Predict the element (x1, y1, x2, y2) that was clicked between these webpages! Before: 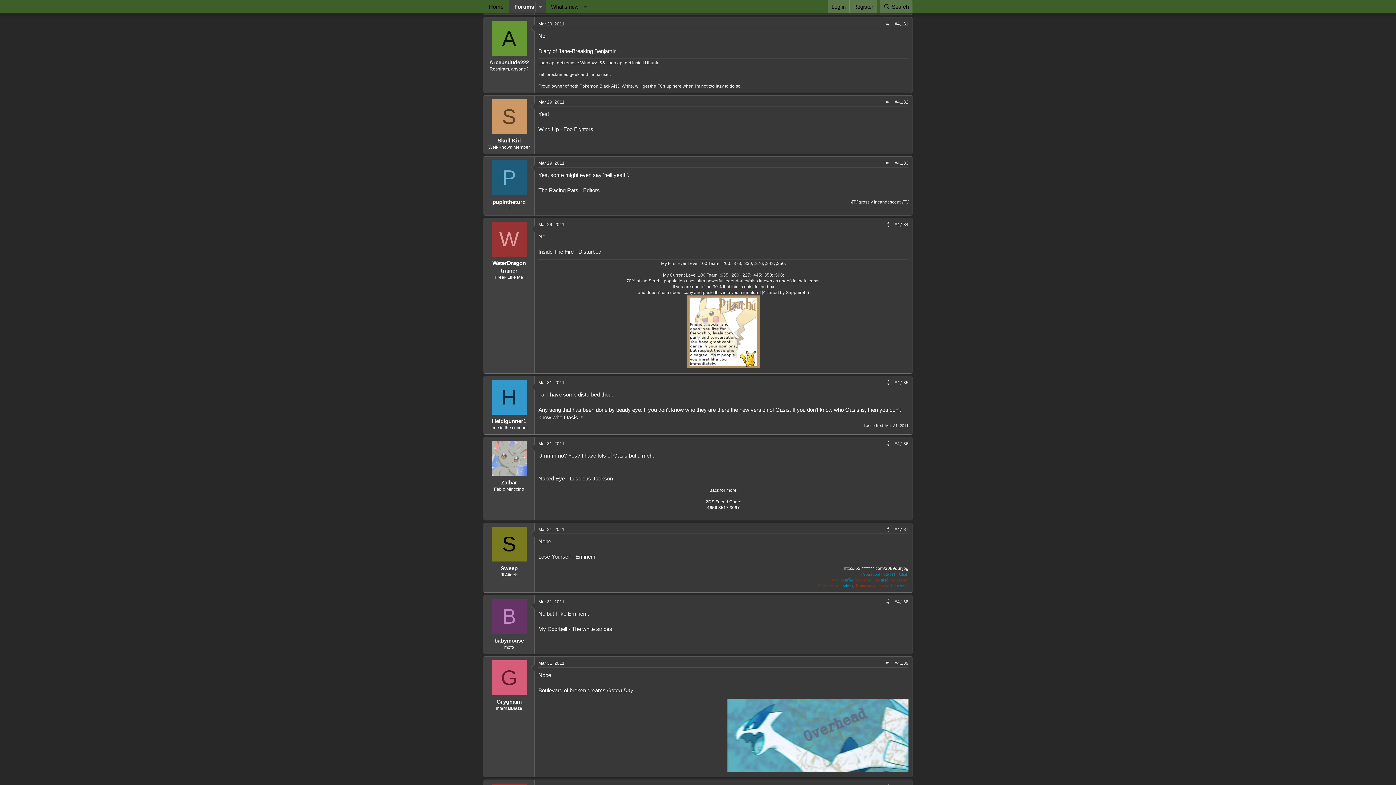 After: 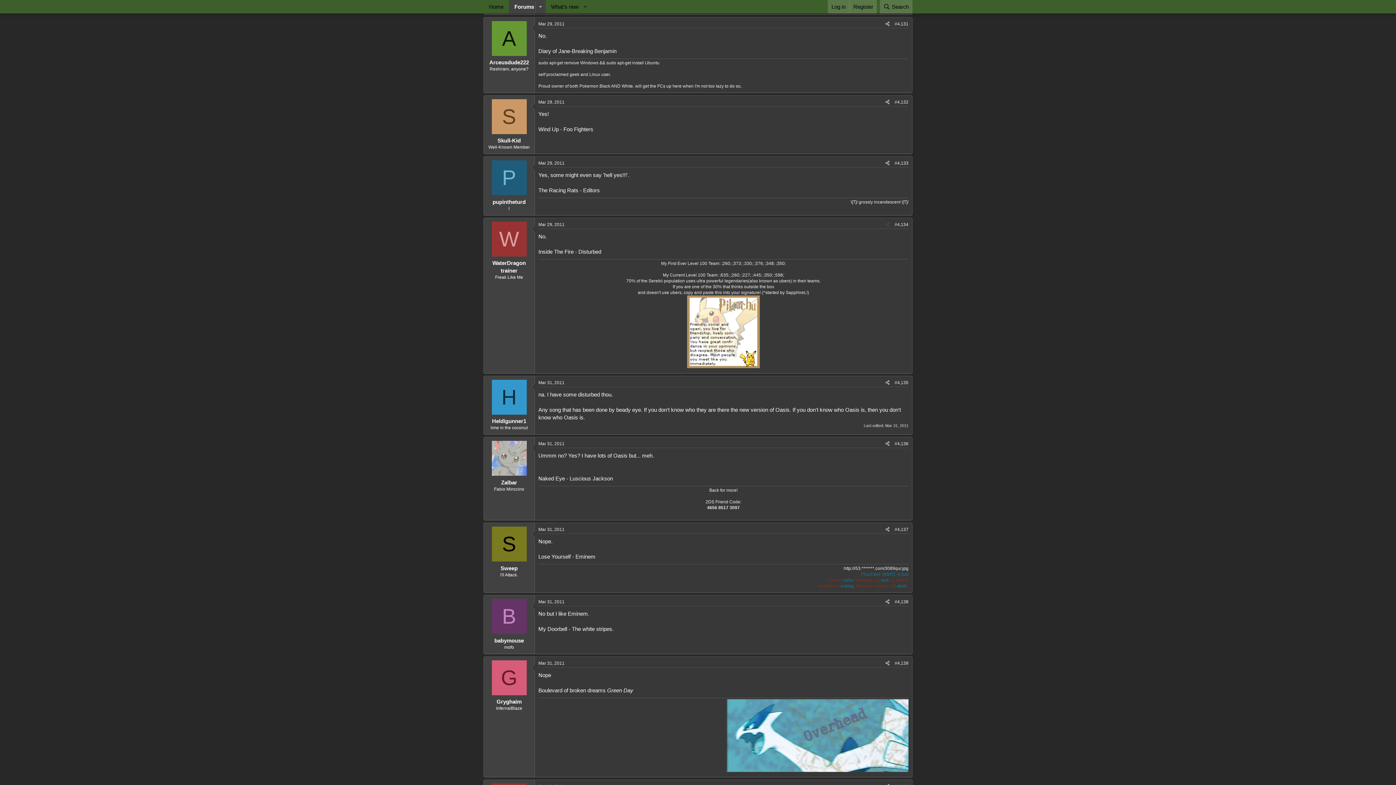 Action: label: Share bbox: (883, 220, 892, 228)